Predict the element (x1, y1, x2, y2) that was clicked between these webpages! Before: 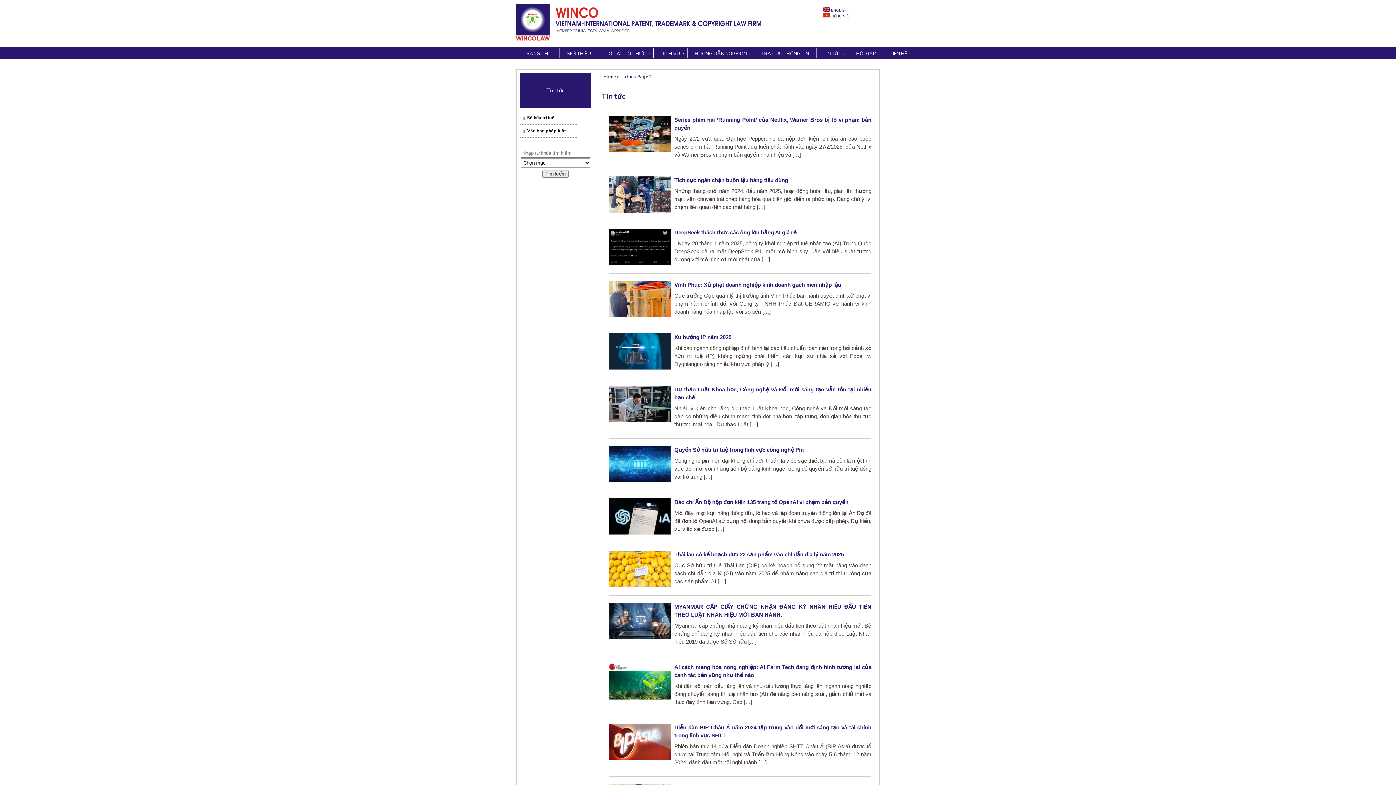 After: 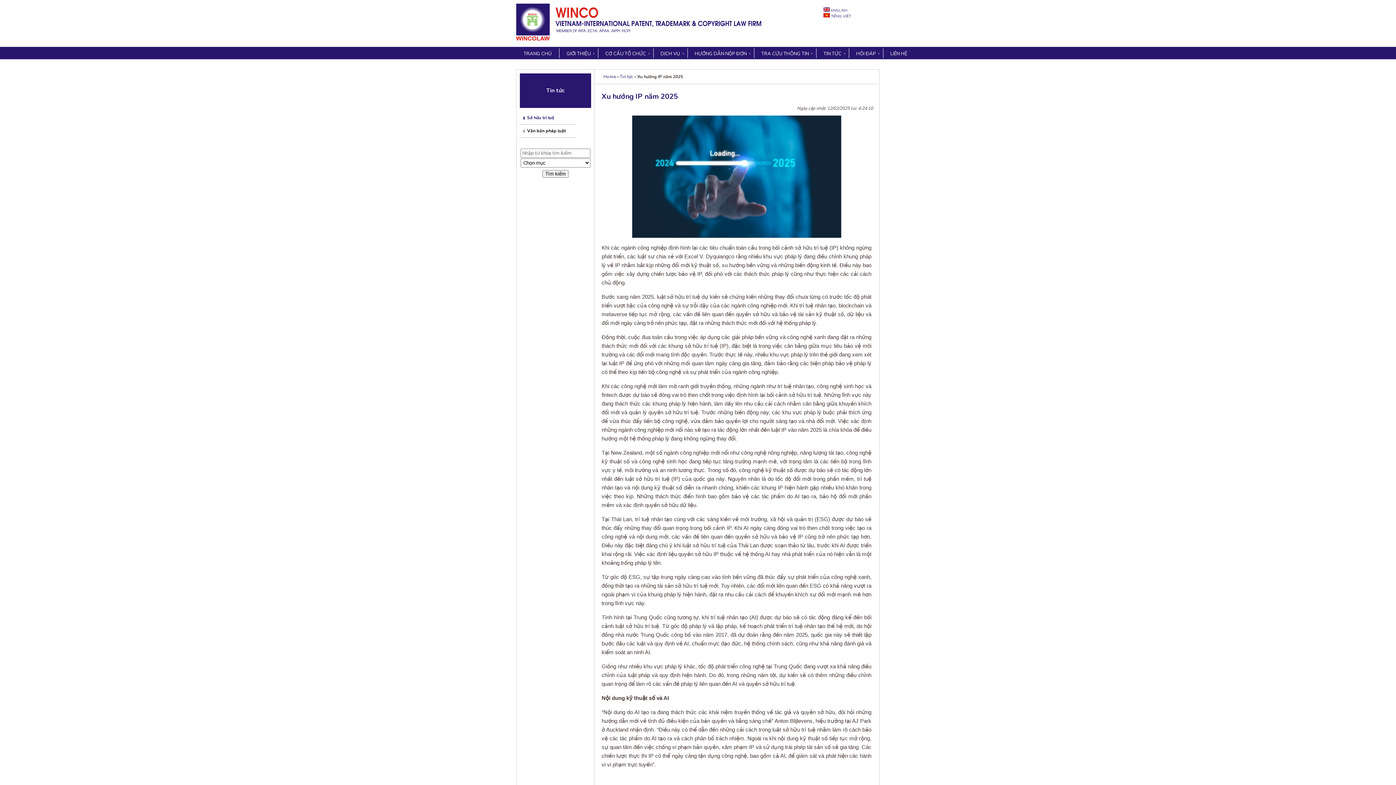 Action: label: Xu hướng IP năm 2025 bbox: (674, 334, 731, 340)